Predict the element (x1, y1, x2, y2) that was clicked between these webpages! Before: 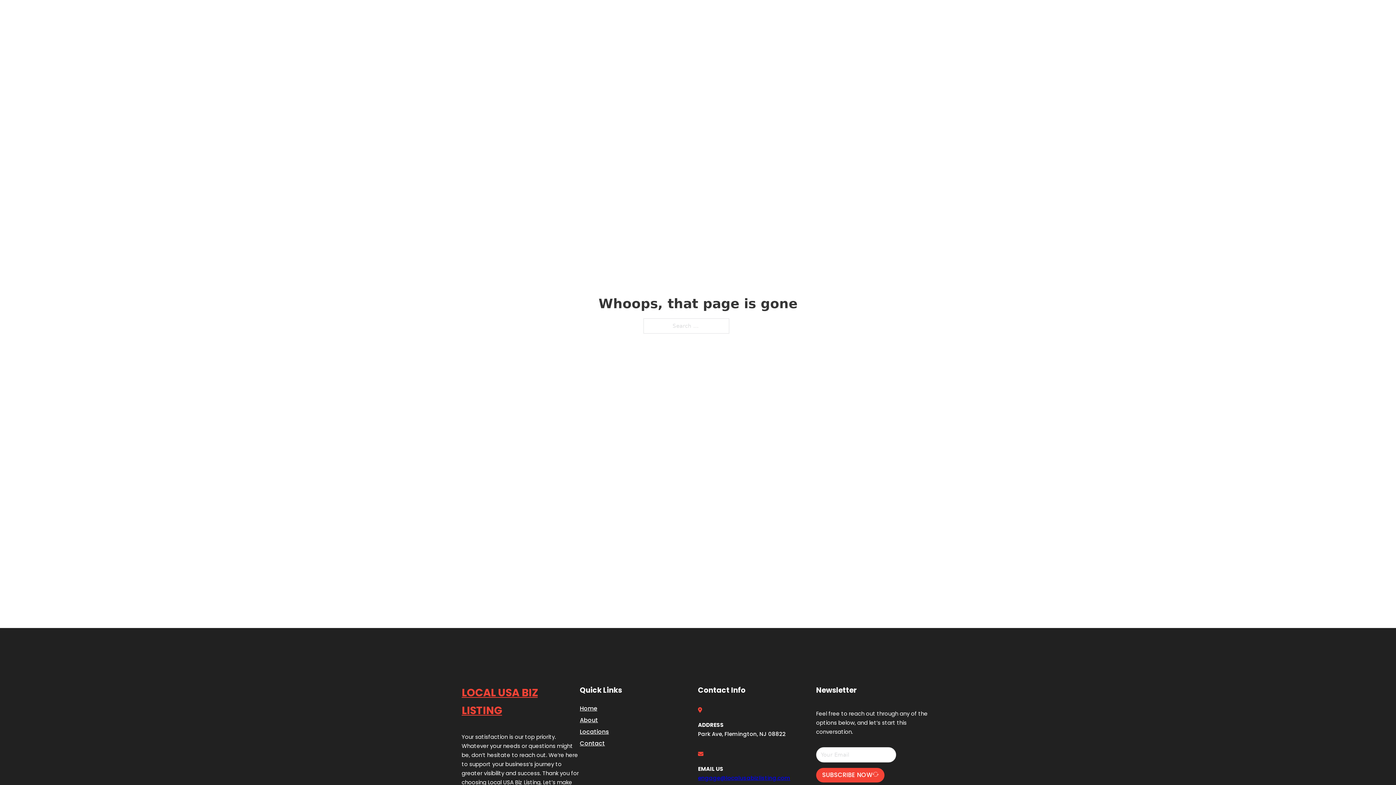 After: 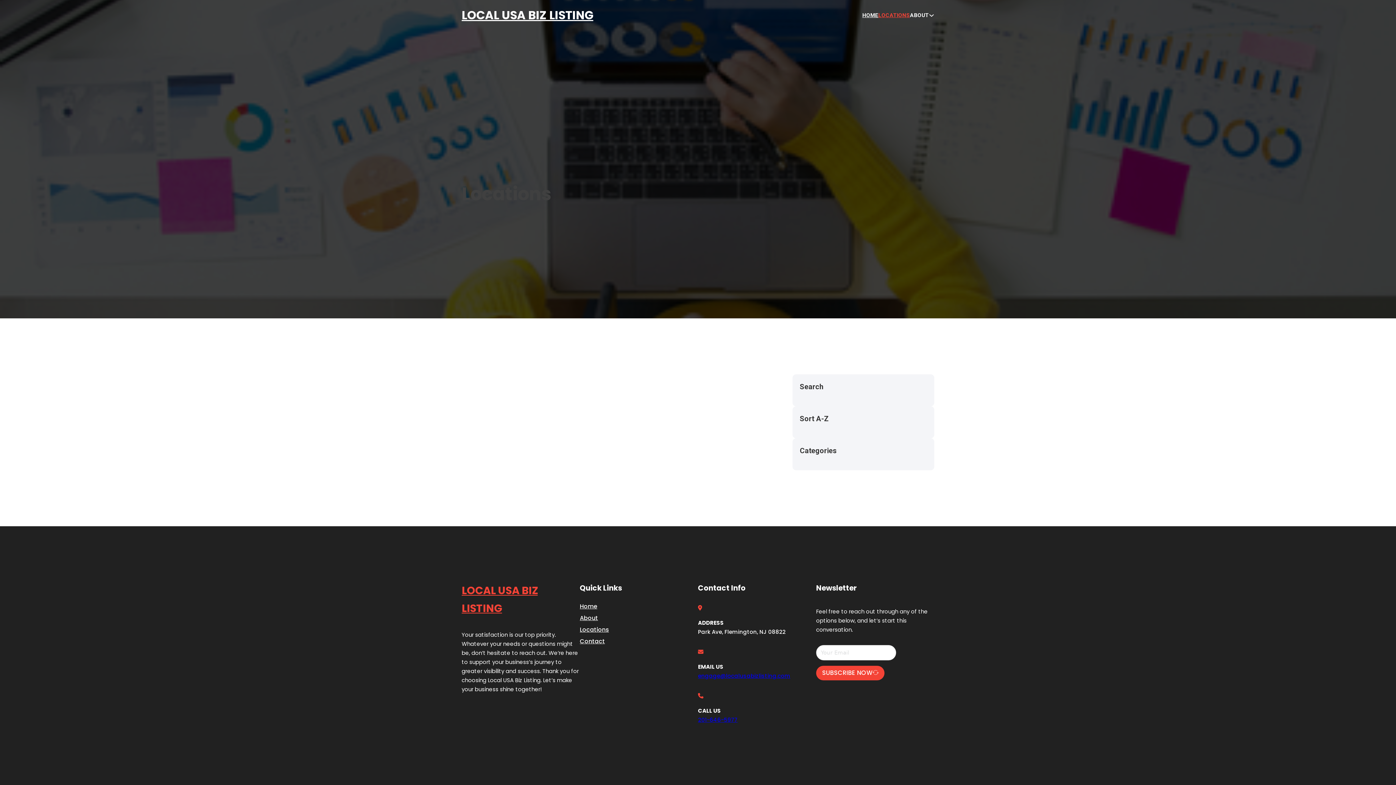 Action: bbox: (580, 727, 609, 736) label: Locations